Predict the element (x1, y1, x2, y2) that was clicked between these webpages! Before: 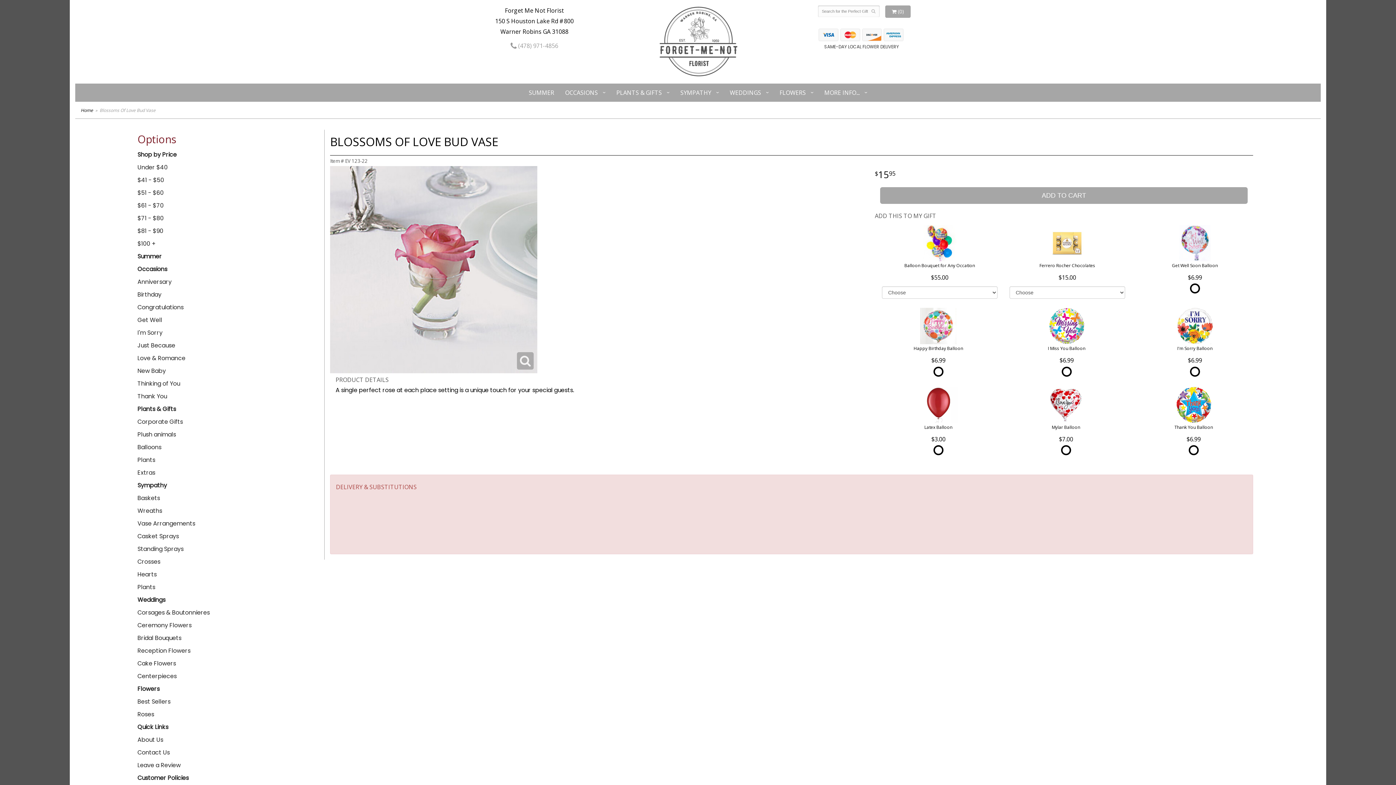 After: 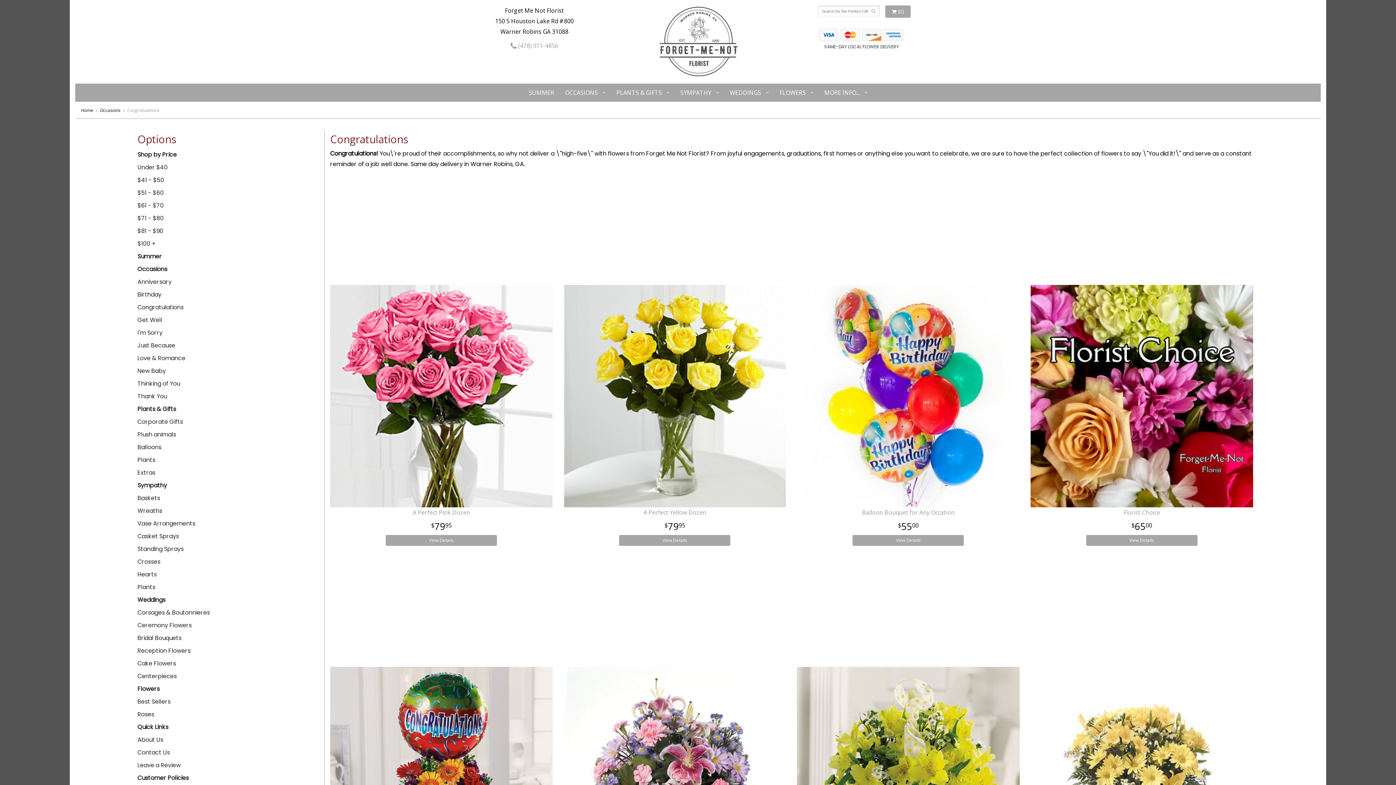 Action: label: Congratulations bbox: (137, 301, 324, 313)